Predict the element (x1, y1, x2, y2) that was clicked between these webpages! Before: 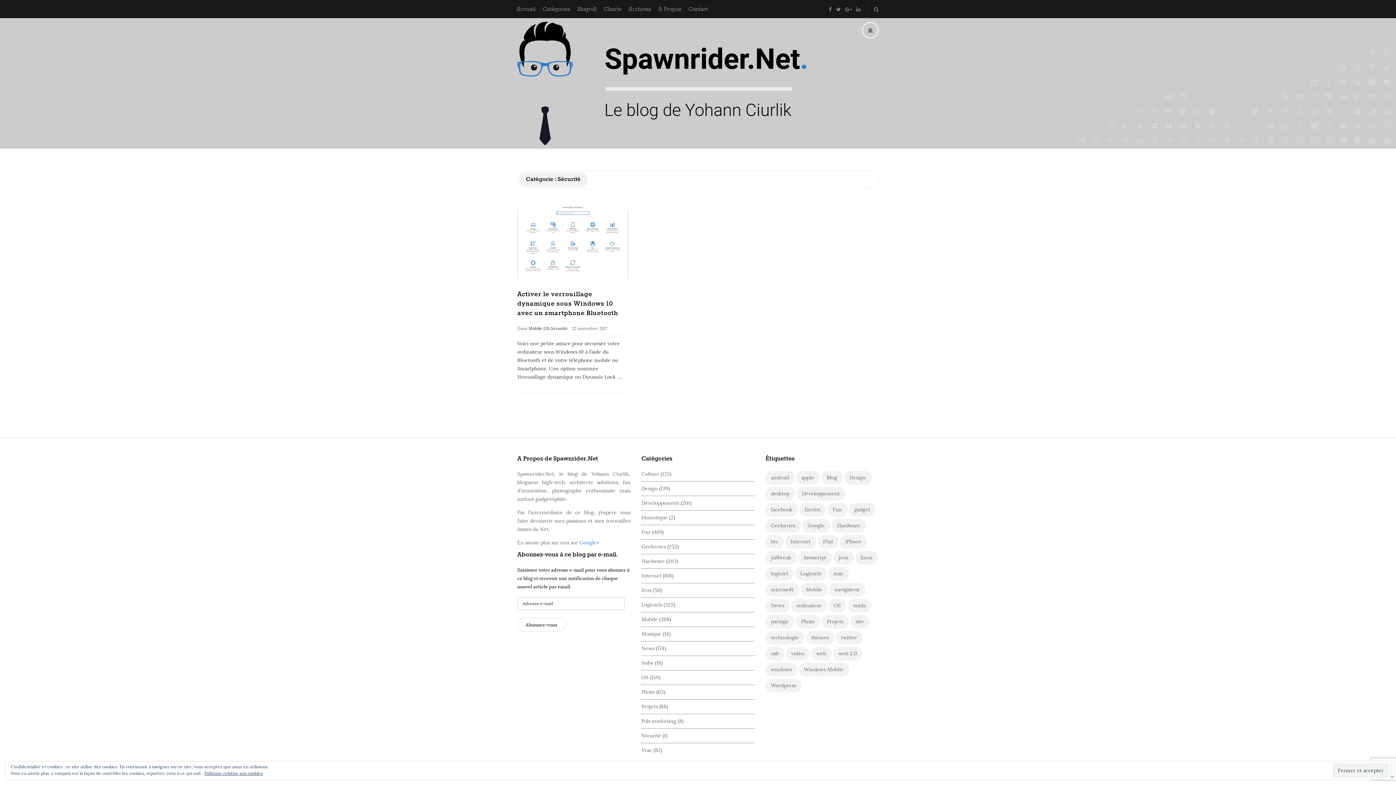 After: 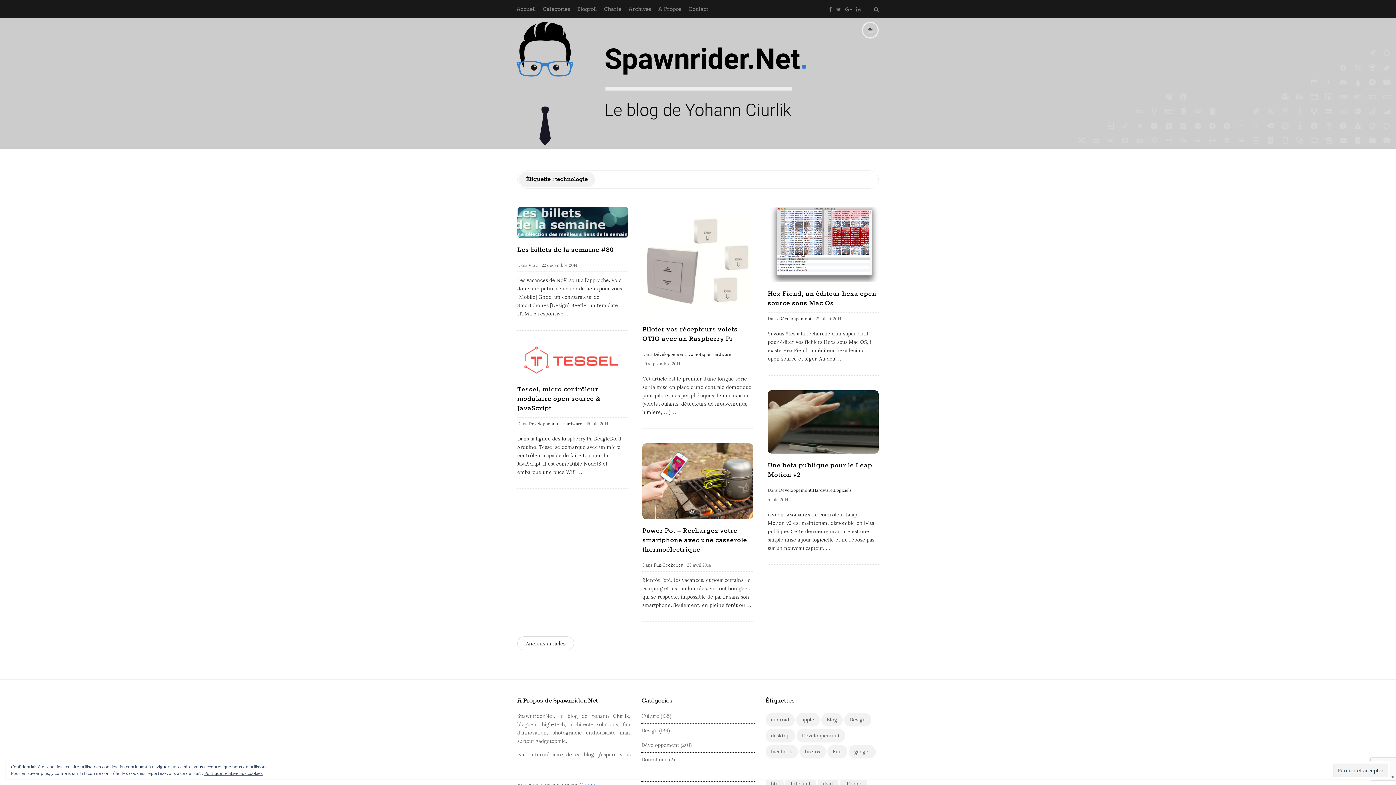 Action: label: technologie (131 éléments) bbox: (765, 631, 804, 644)